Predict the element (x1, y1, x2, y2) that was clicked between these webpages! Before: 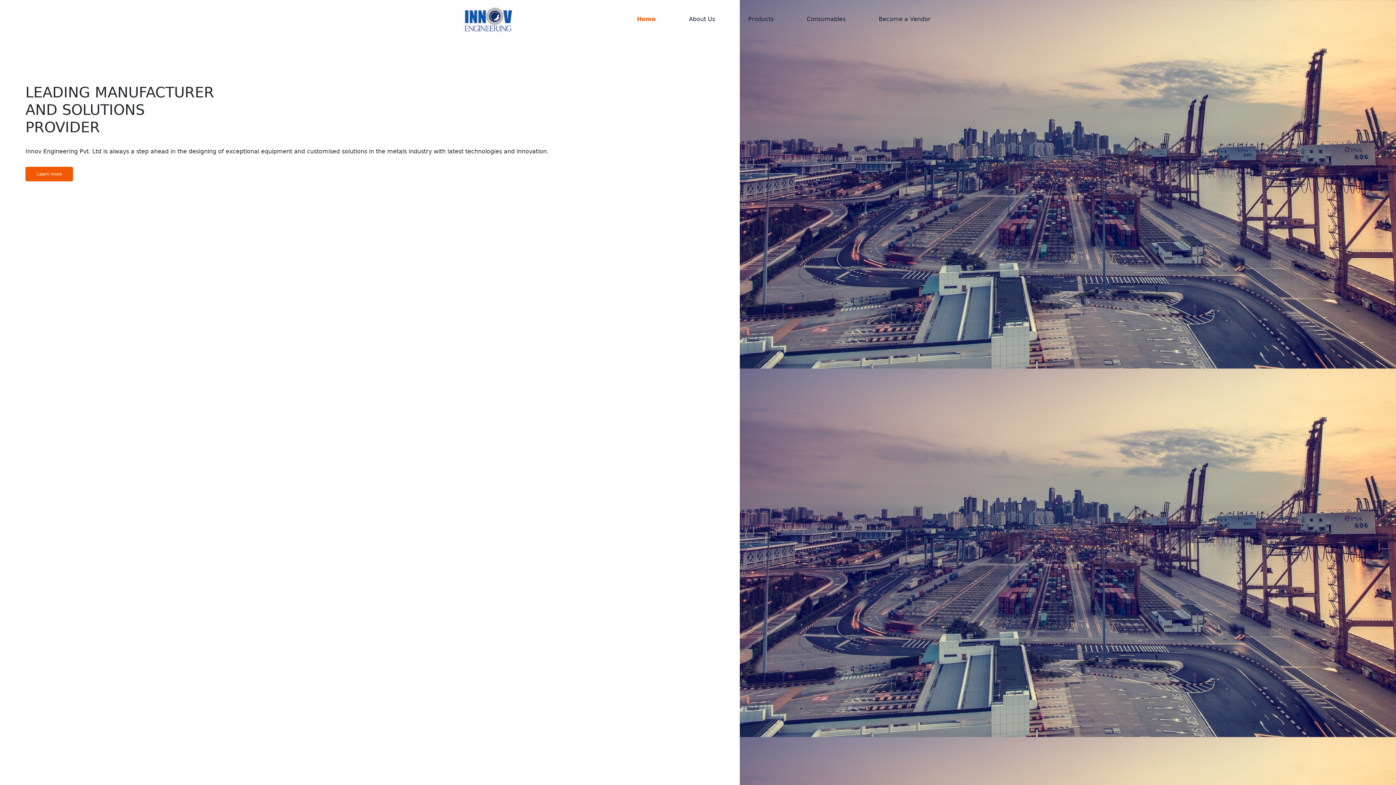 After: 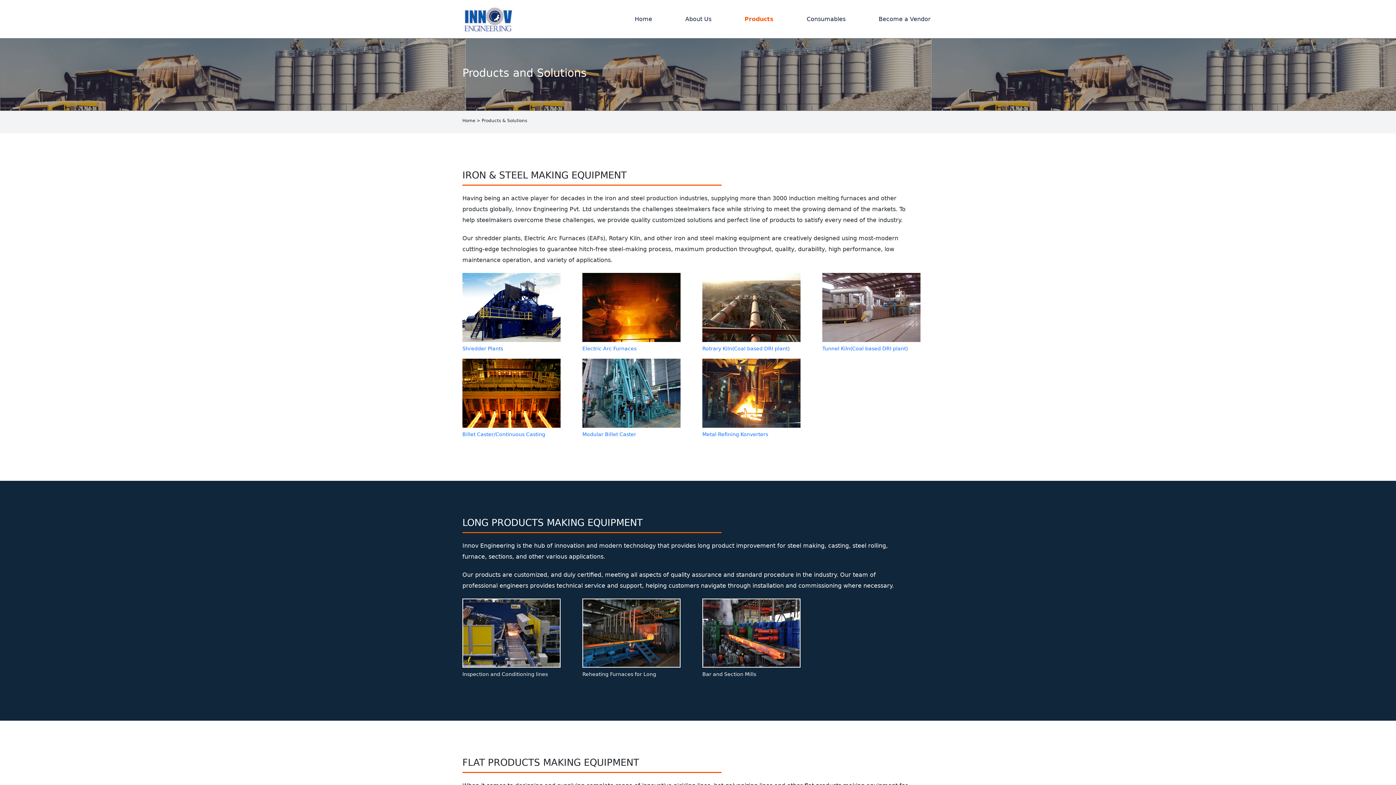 Action: label: Products bbox: (745, 11, 776, 26)